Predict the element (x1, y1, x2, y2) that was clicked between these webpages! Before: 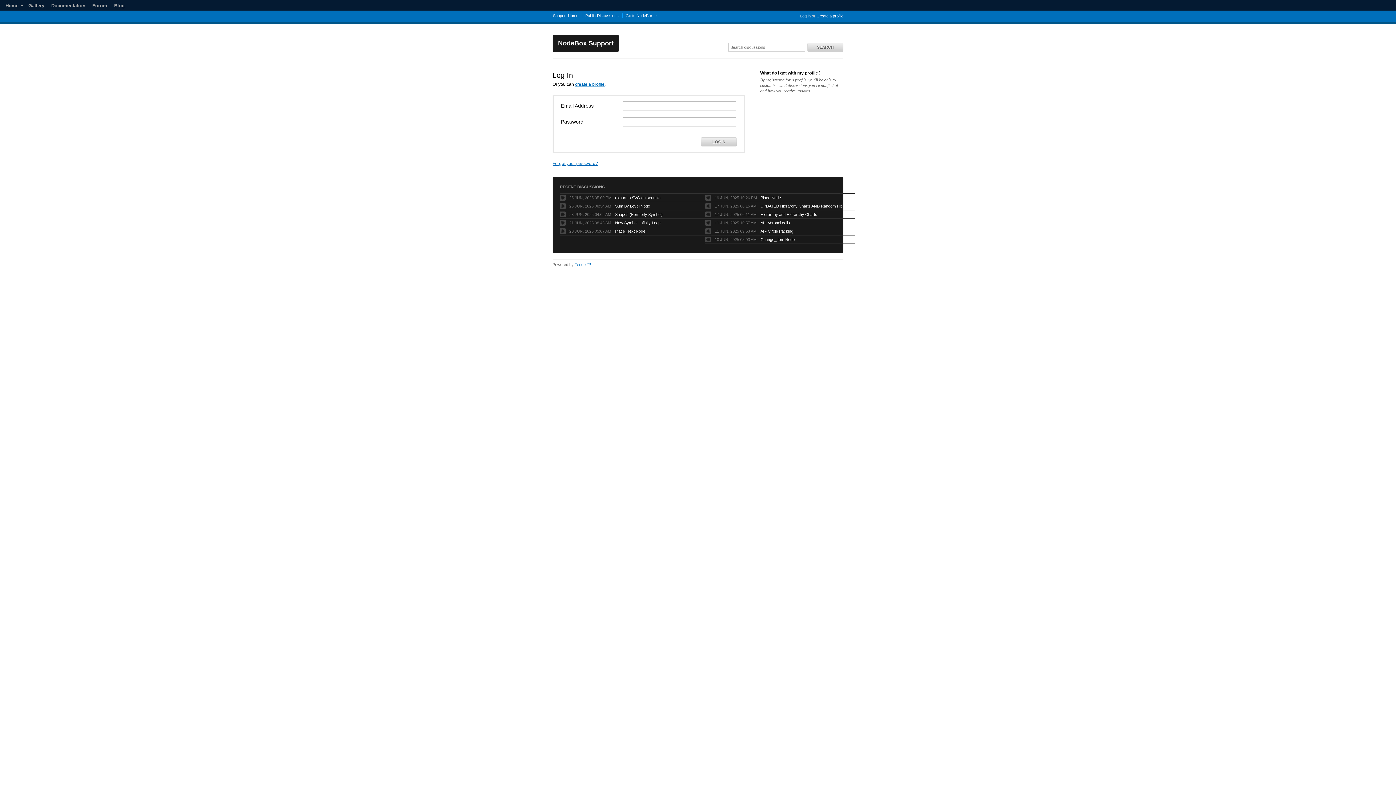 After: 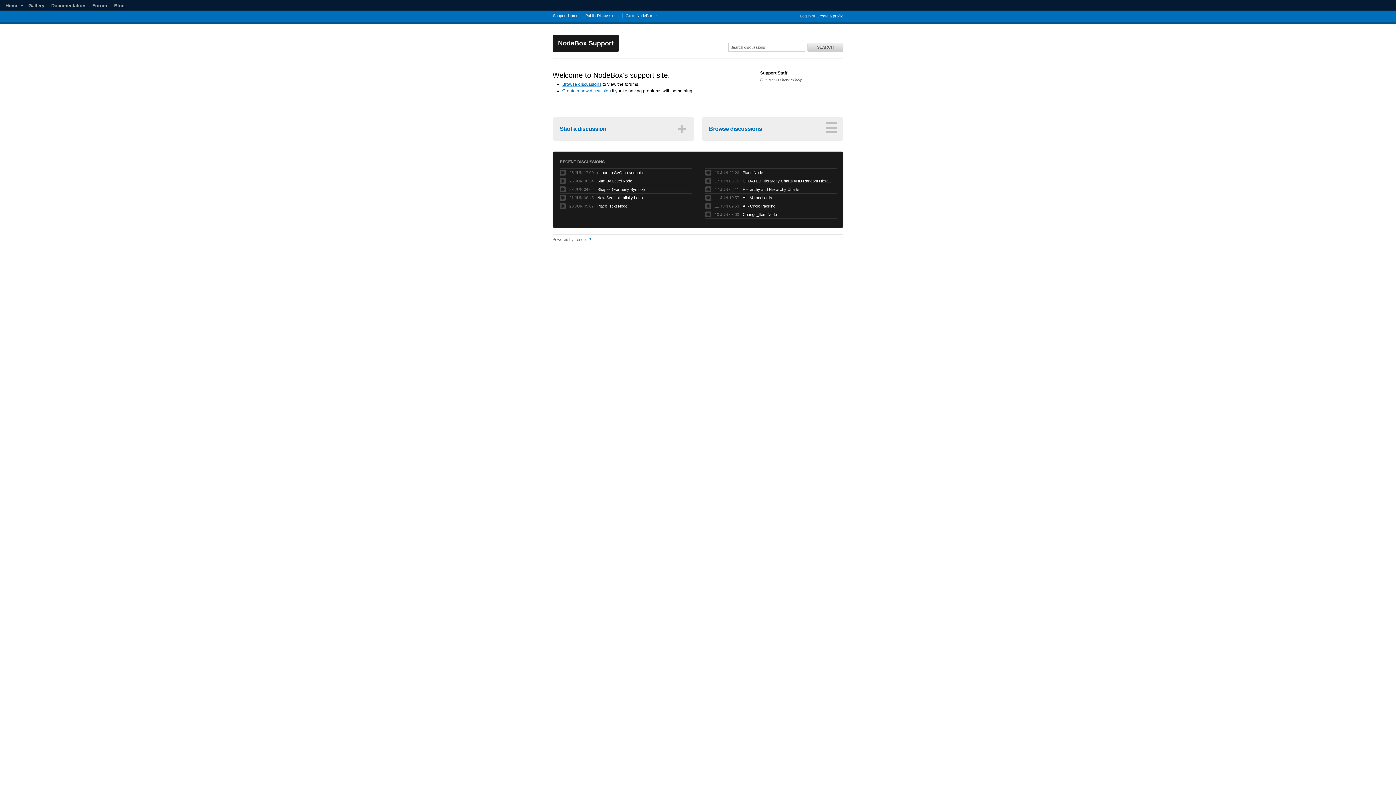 Action: label: NodeBox Support bbox: (552, 34, 619, 52)